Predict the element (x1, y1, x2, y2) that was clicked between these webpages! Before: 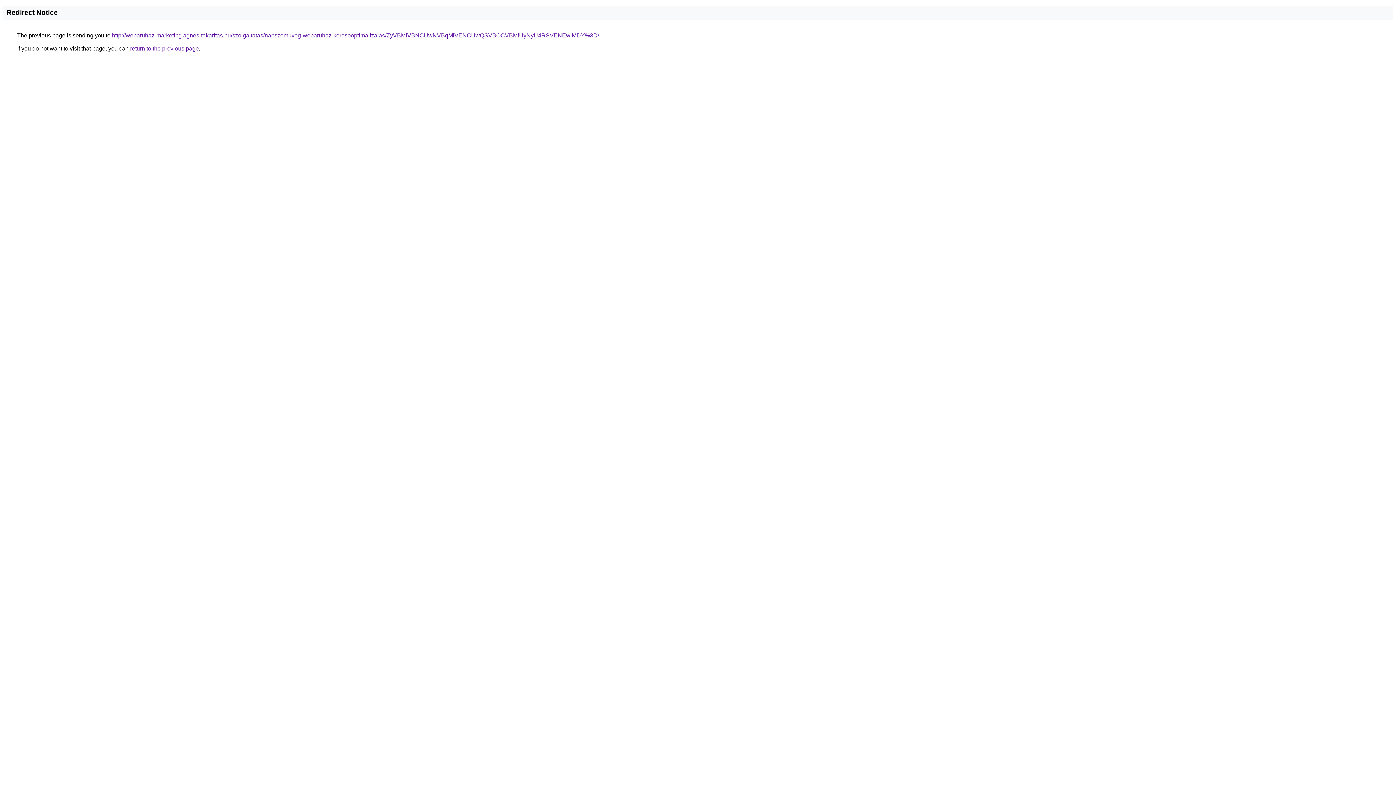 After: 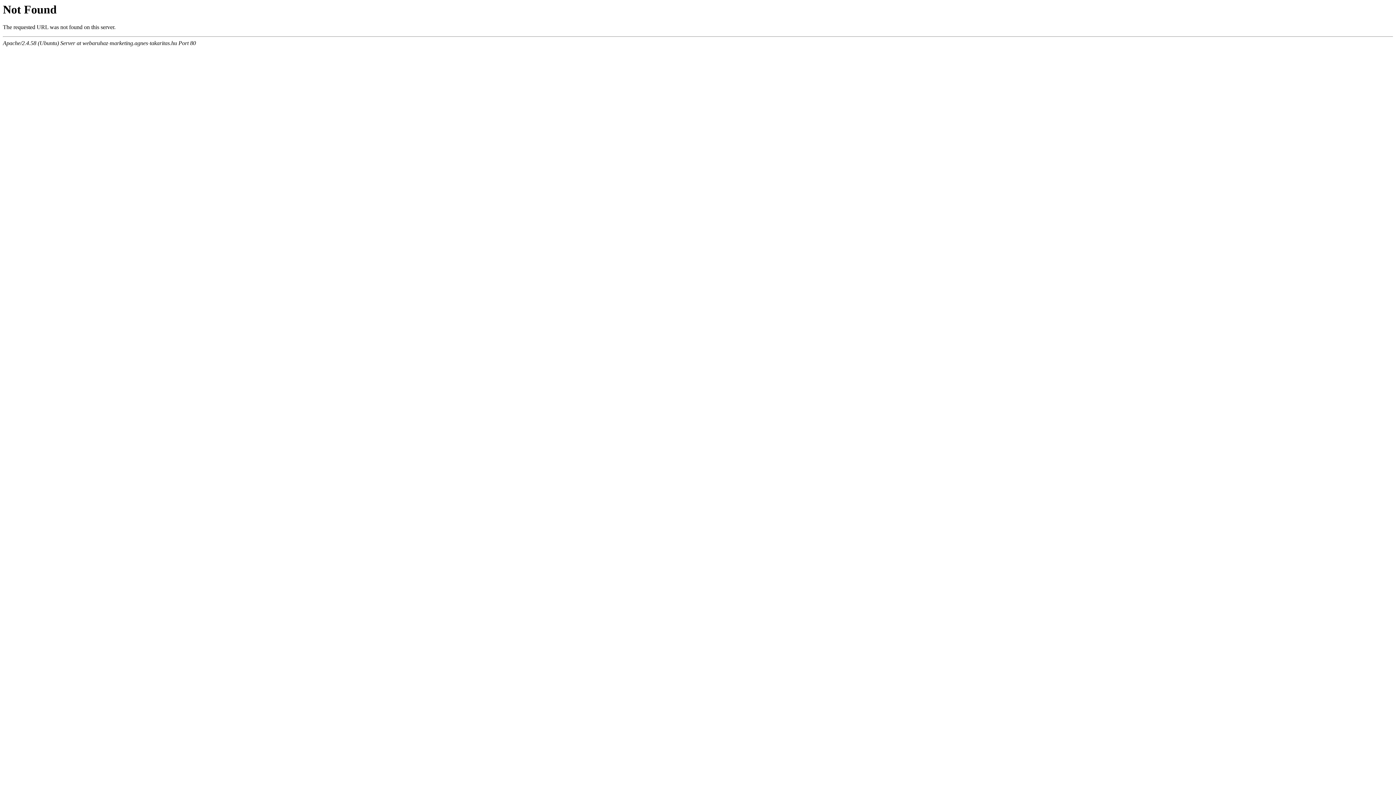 Action: label: http://webaruhaz-marketing.agnes-takaritas.hu/szolgaltatas/napszemuveg-webaruhaz-keresooptimalizalas/ZyVBMiVBNCUwNVBqMiVENCUwQSVBOCVBMiUyNyU4RSVENEwlMDY%3D/ bbox: (112, 32, 599, 38)